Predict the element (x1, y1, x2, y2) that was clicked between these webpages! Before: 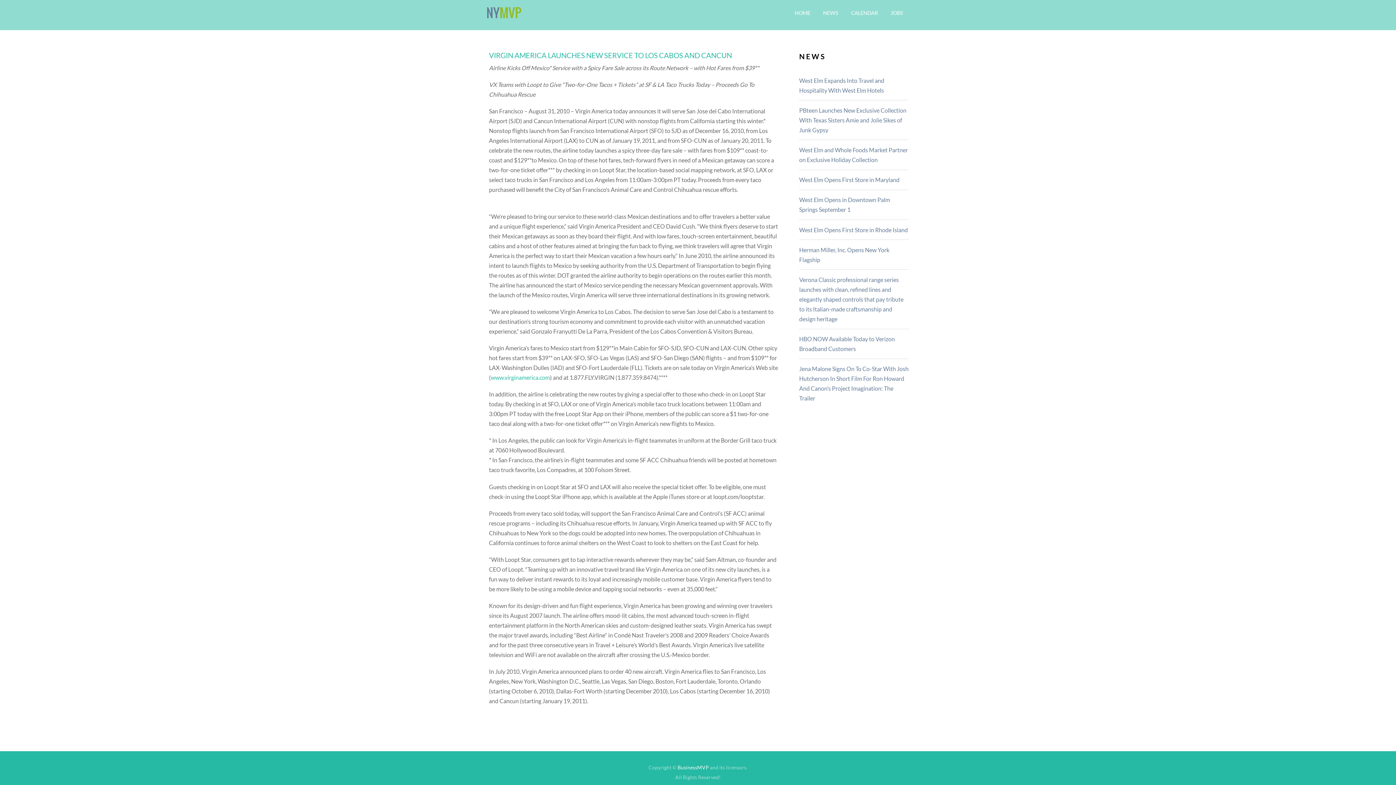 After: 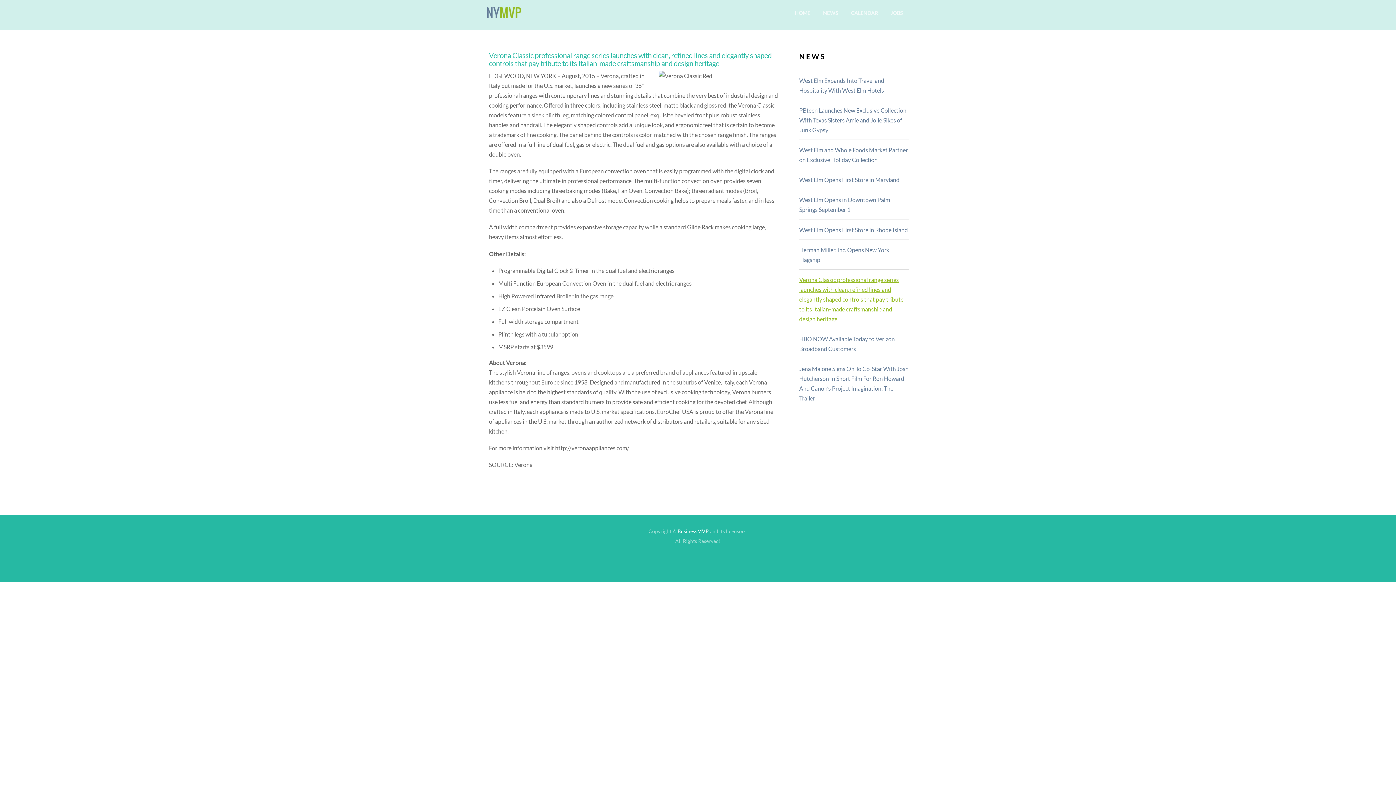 Action: label: Verona Classic professional range series launches with clean, refined lines and elegantly shaped controls that pay tribute to its Italian-made craftsmanship and design heritage bbox: (799, 276, 903, 322)